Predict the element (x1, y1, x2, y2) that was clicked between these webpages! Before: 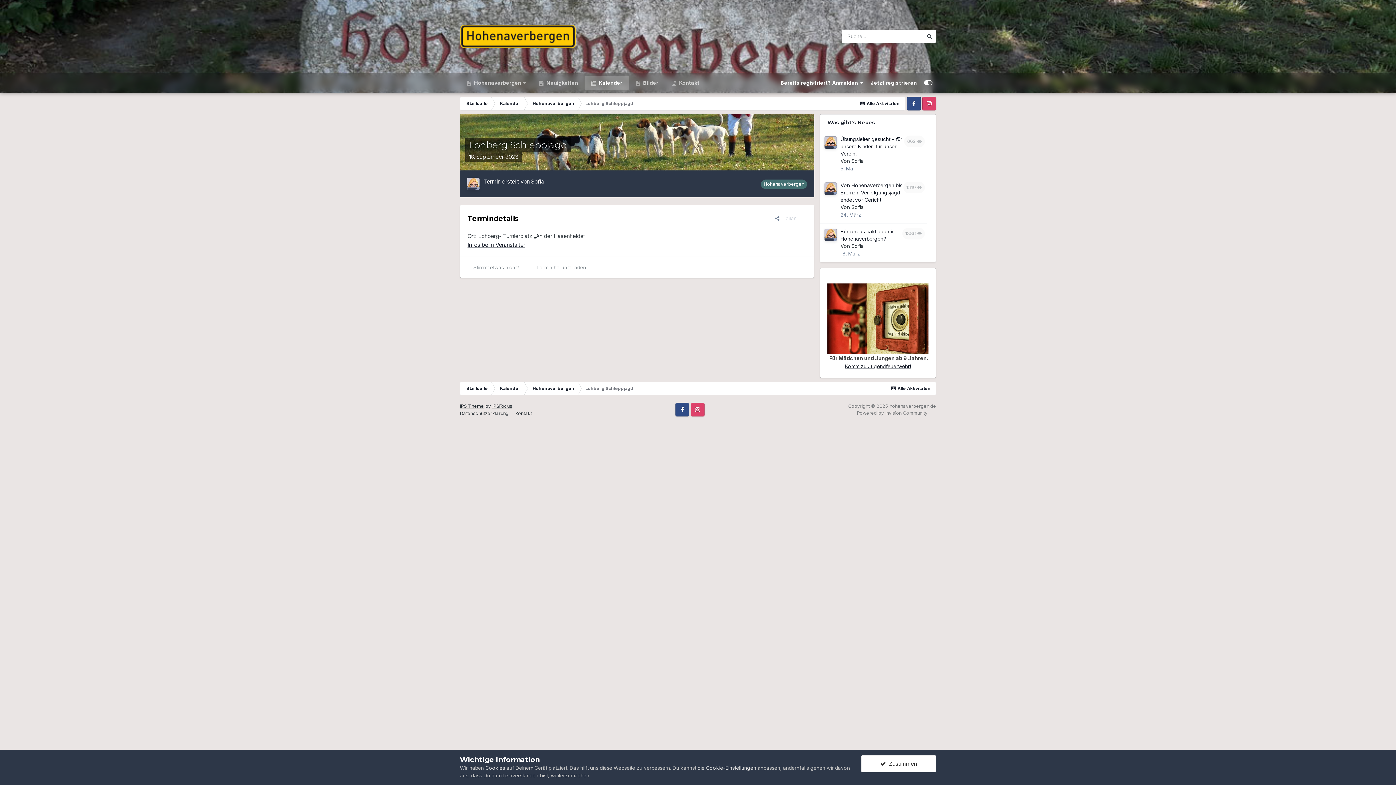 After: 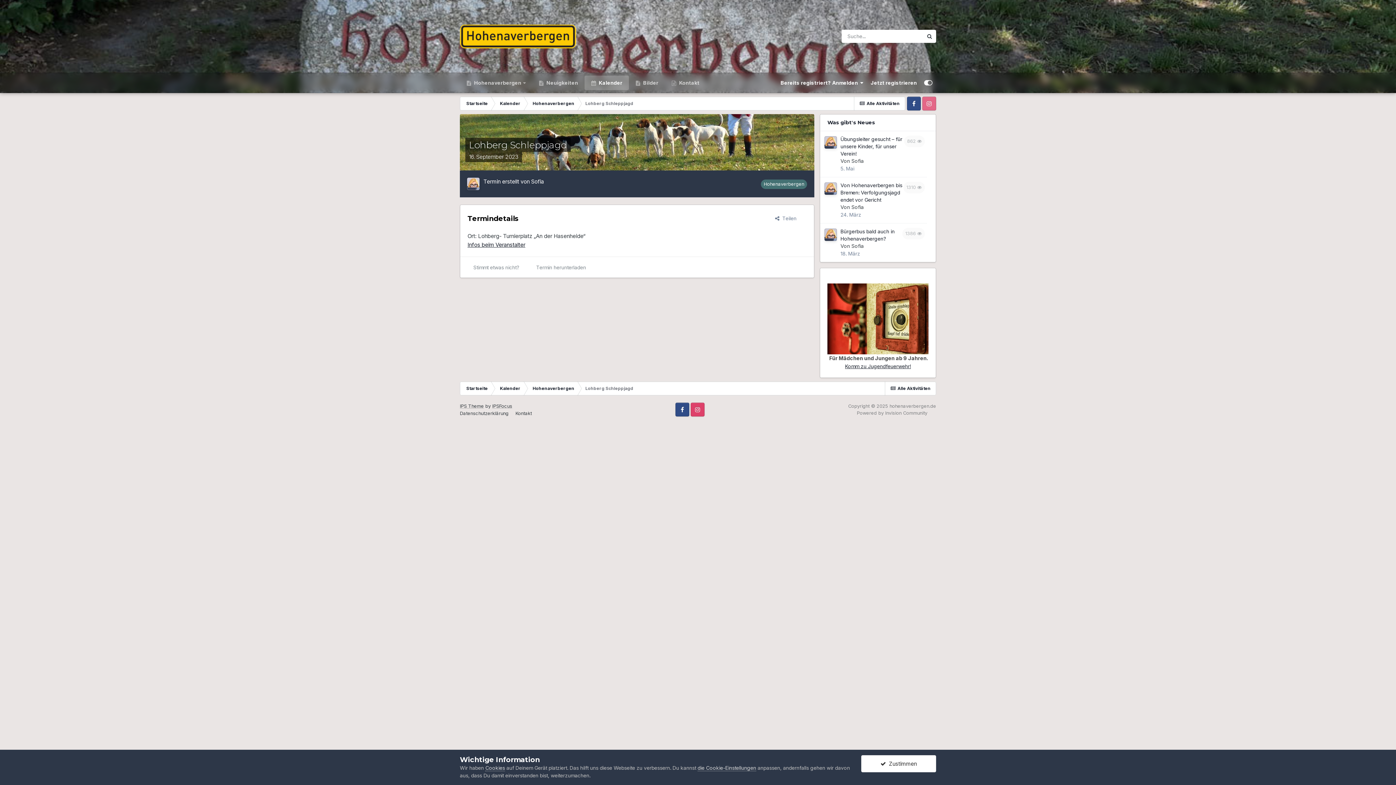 Action: label: Instagramm bbox: (922, 96, 936, 110)